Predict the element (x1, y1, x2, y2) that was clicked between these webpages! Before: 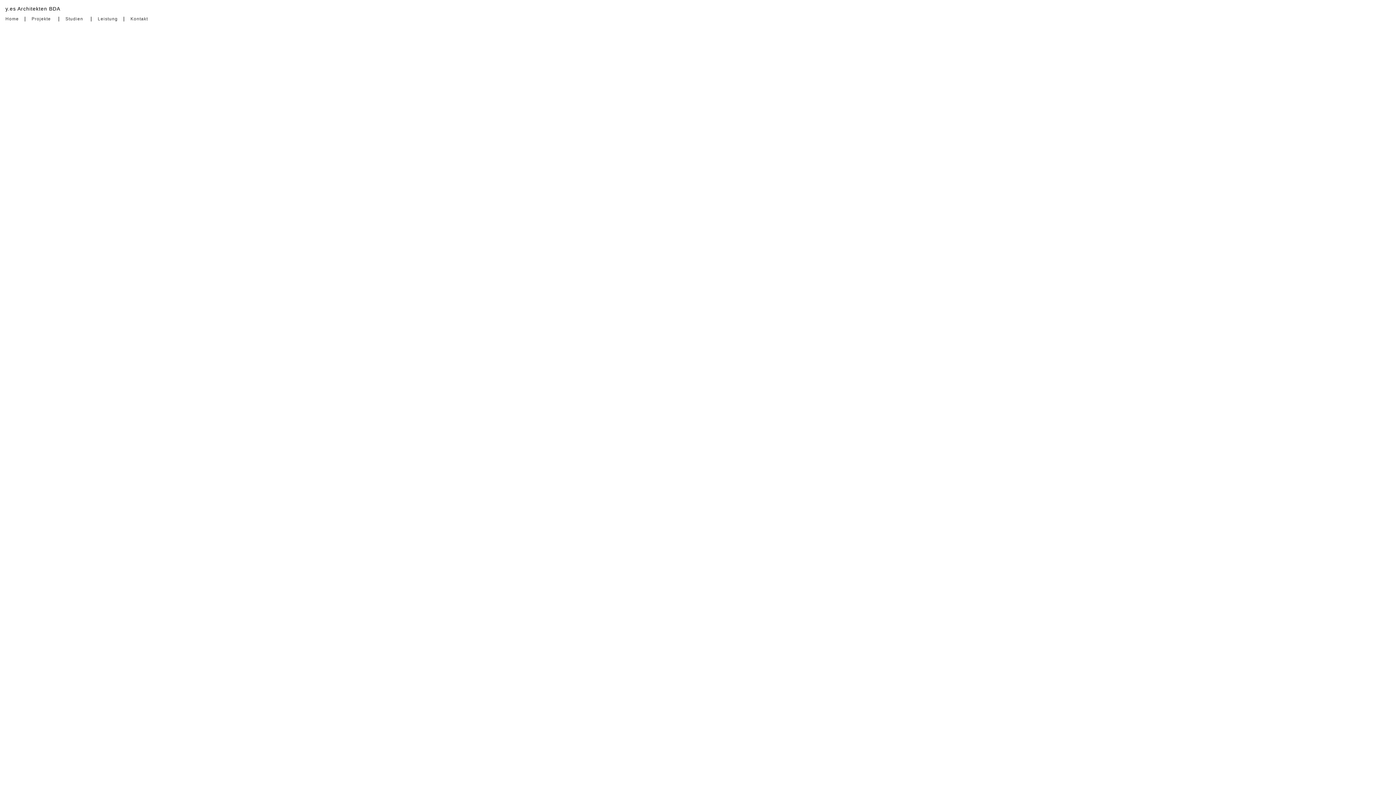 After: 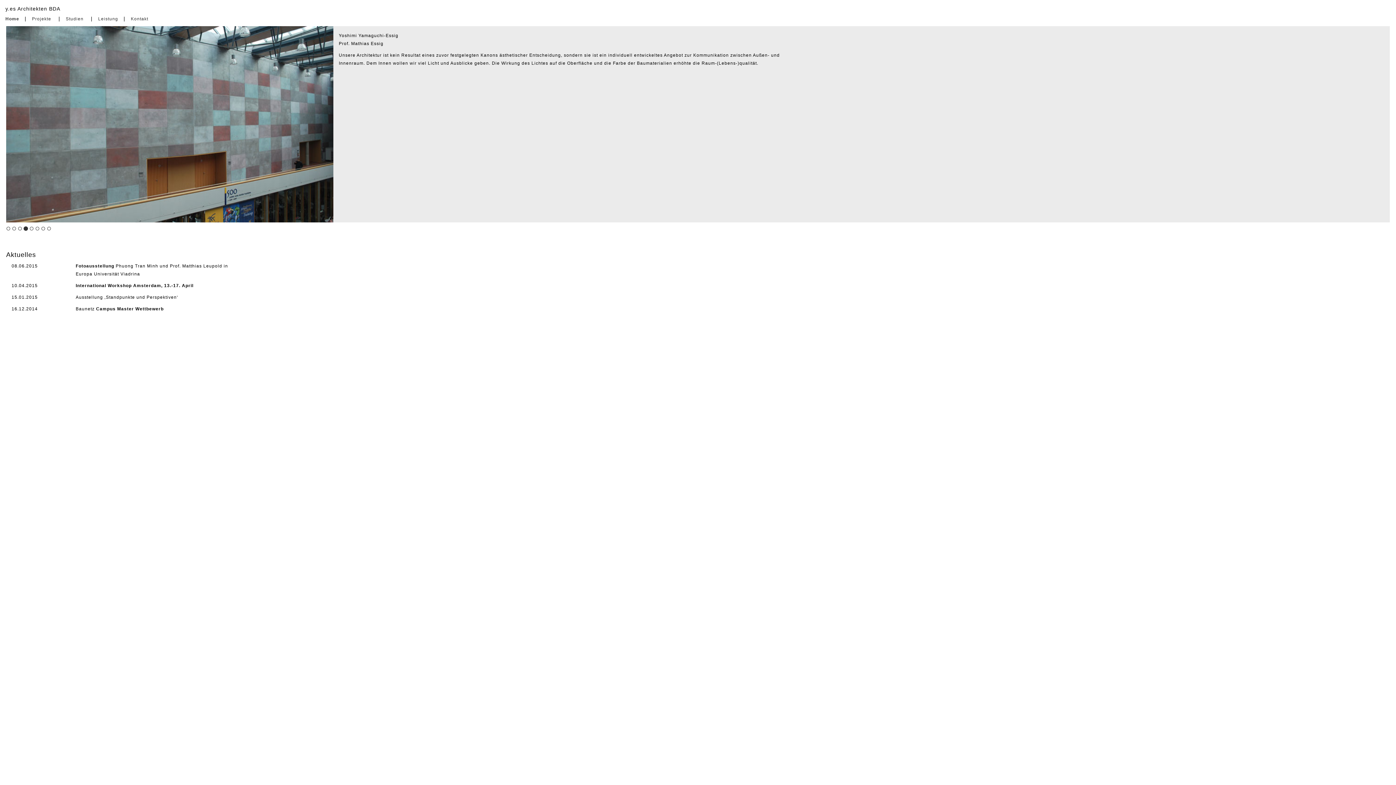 Action: bbox: (5, 15, 24, 22) label: Home